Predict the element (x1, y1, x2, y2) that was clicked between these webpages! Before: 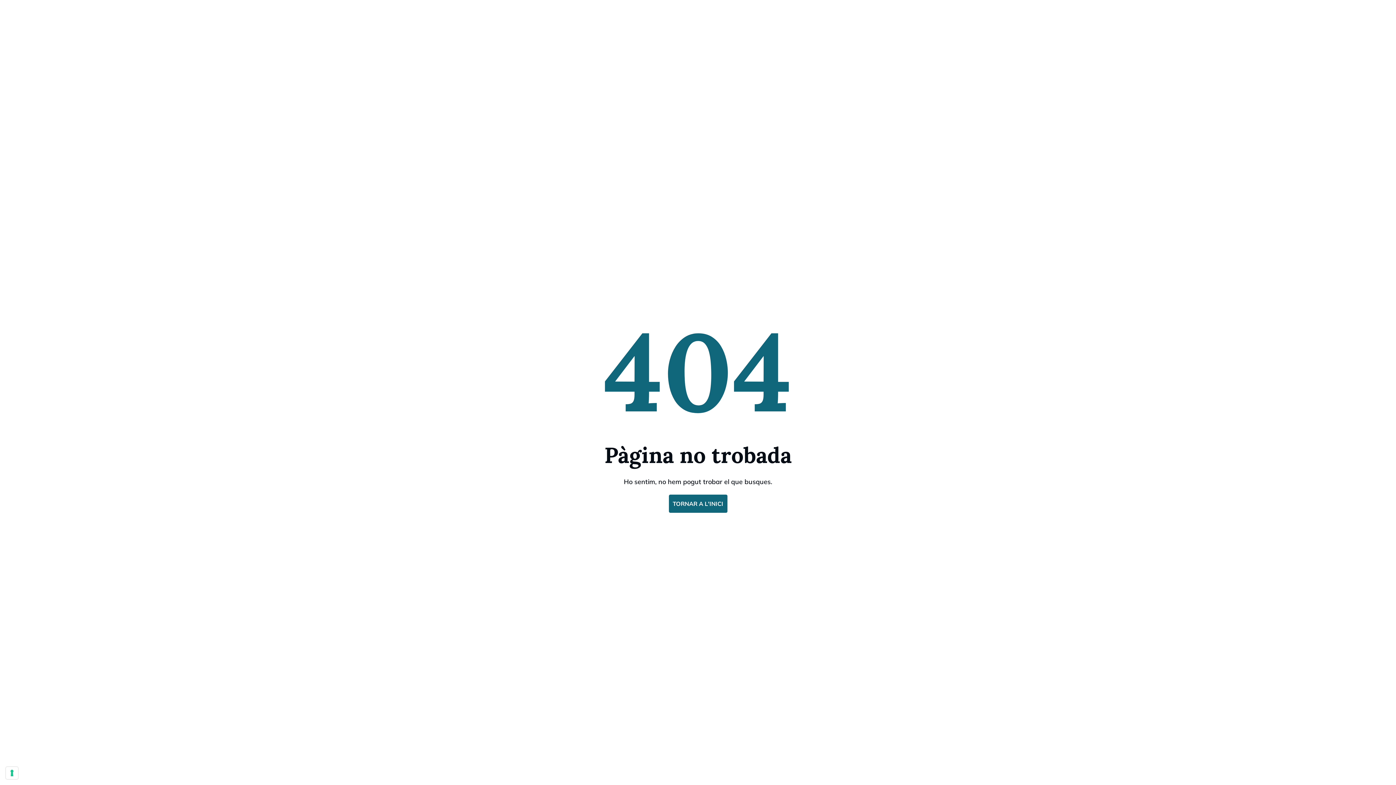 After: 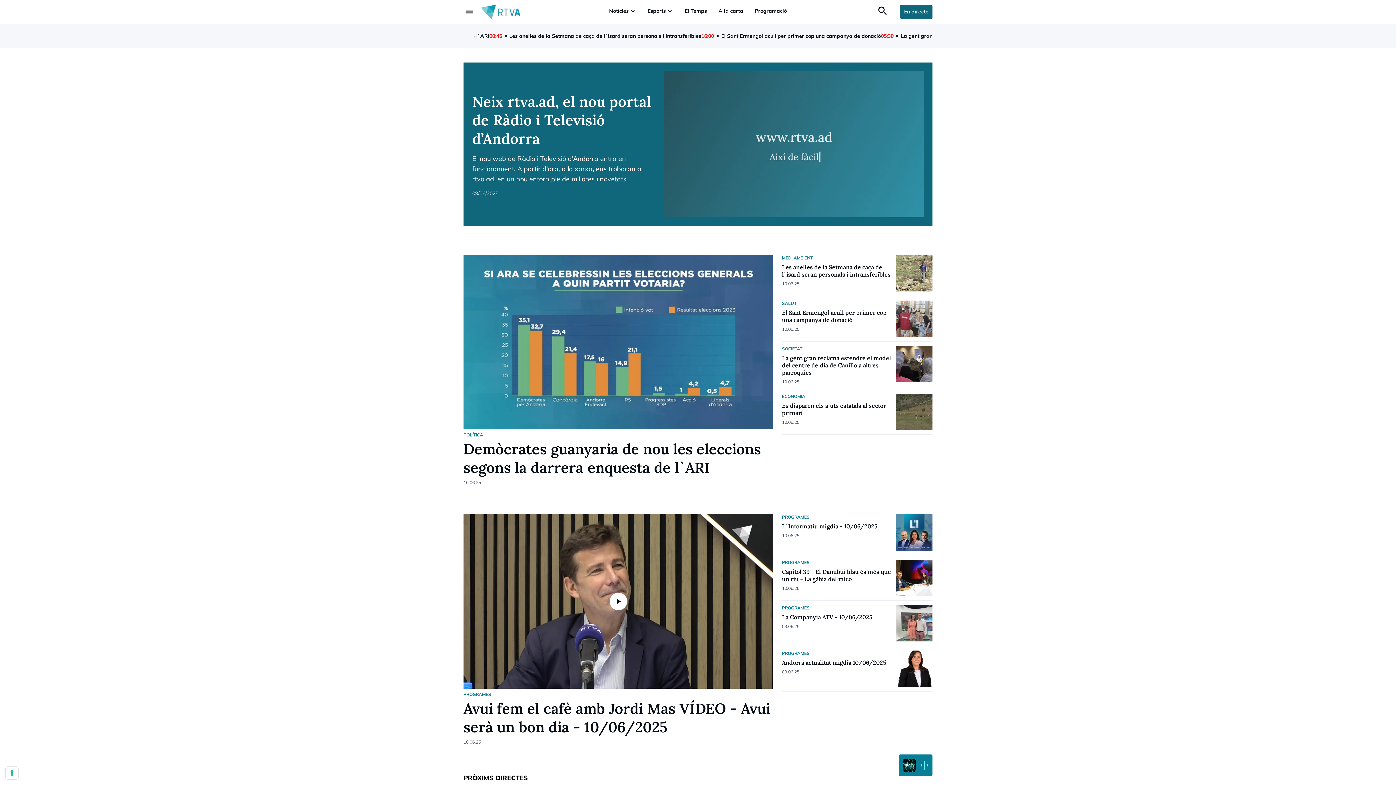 Action: label: TORNAR A L'INICI bbox: (668, 500, 727, 507)